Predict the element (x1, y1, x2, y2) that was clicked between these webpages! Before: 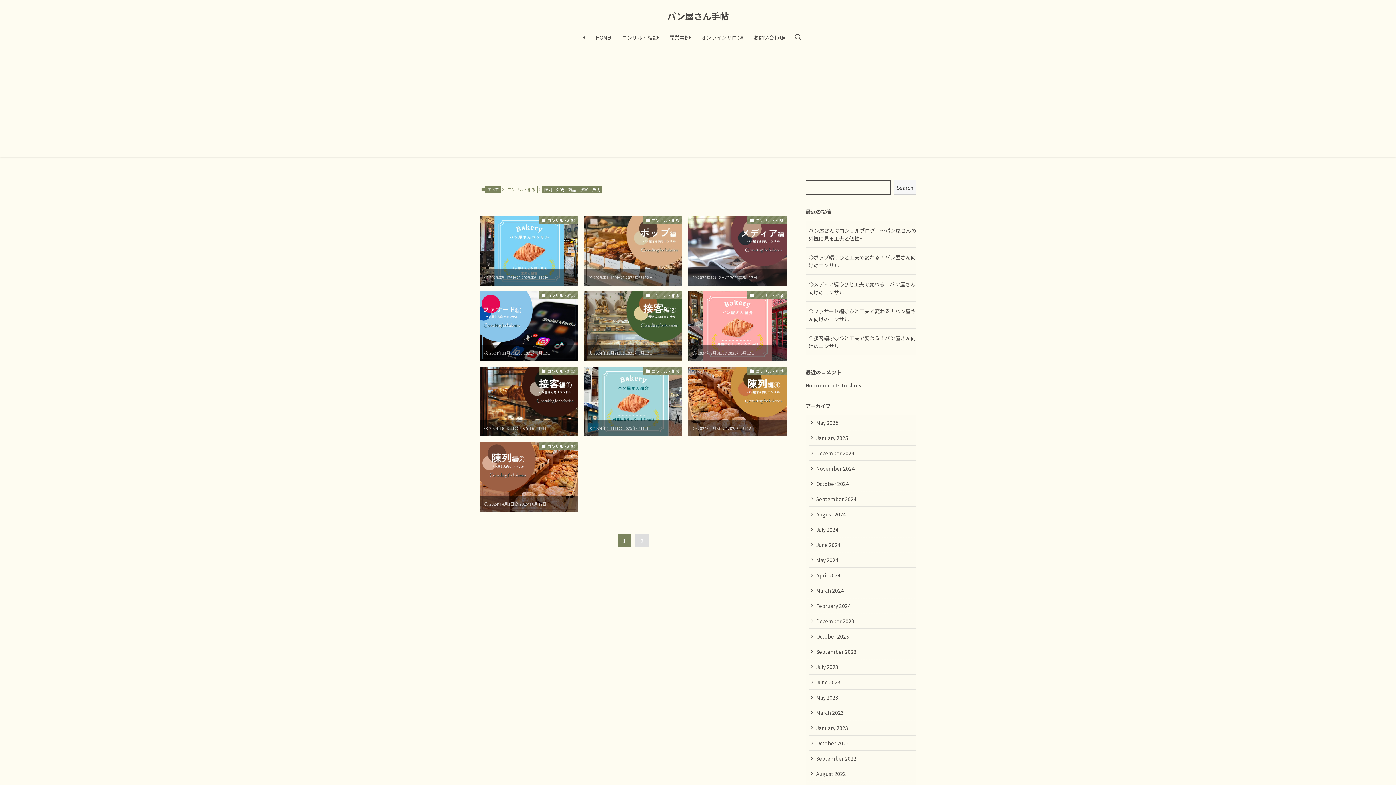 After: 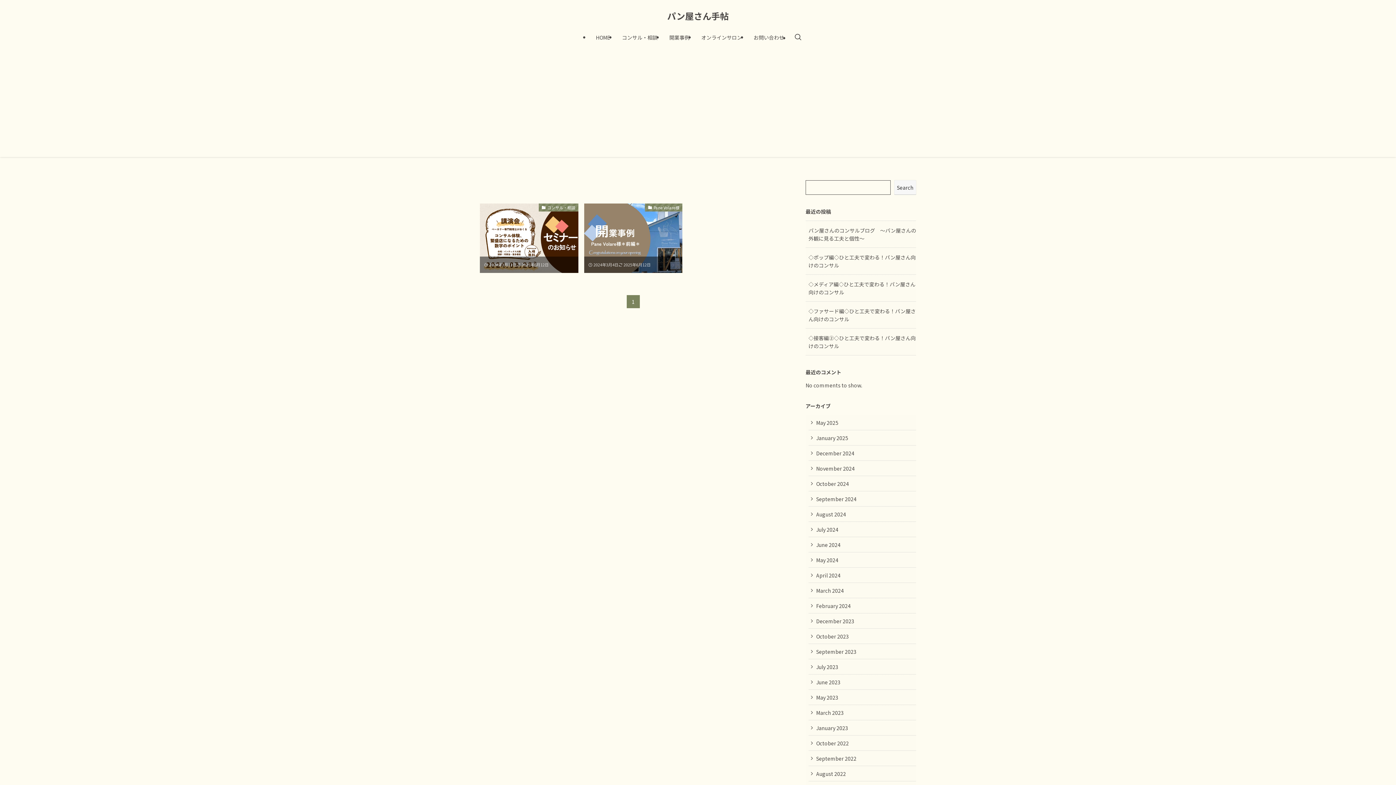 Action: label: March 2024 bbox: (808, 583, 916, 598)